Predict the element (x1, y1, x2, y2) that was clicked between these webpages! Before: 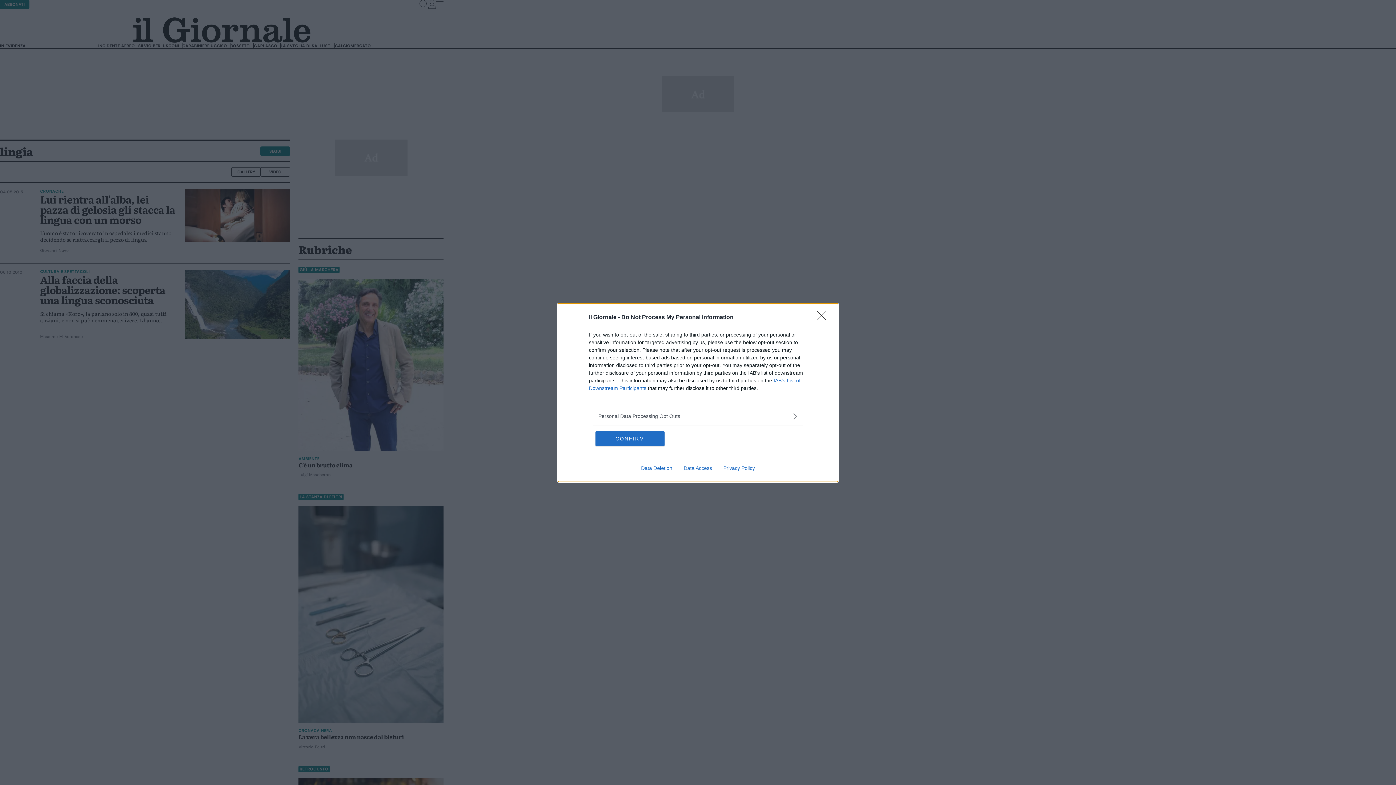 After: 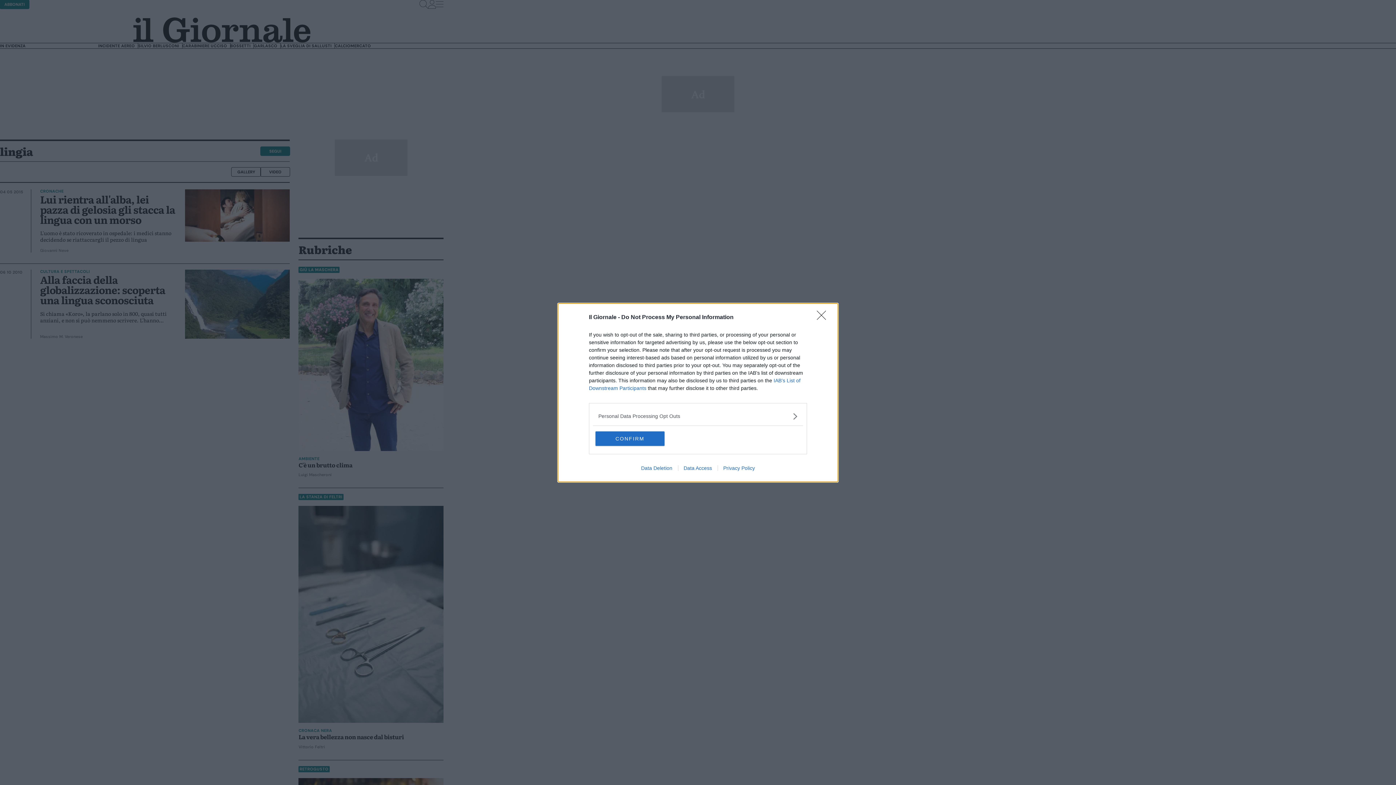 Action: label: Data Deletion bbox: (635, 465, 678, 471)